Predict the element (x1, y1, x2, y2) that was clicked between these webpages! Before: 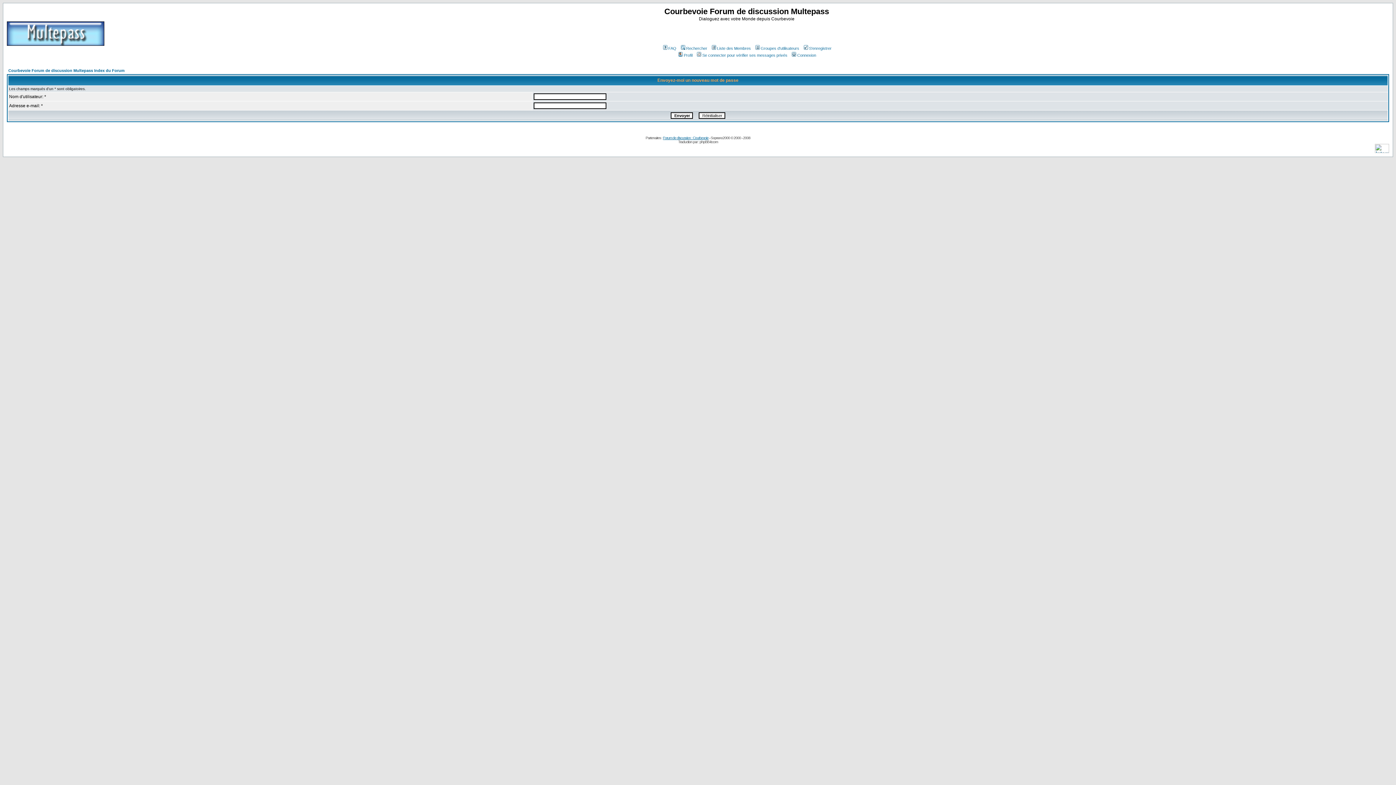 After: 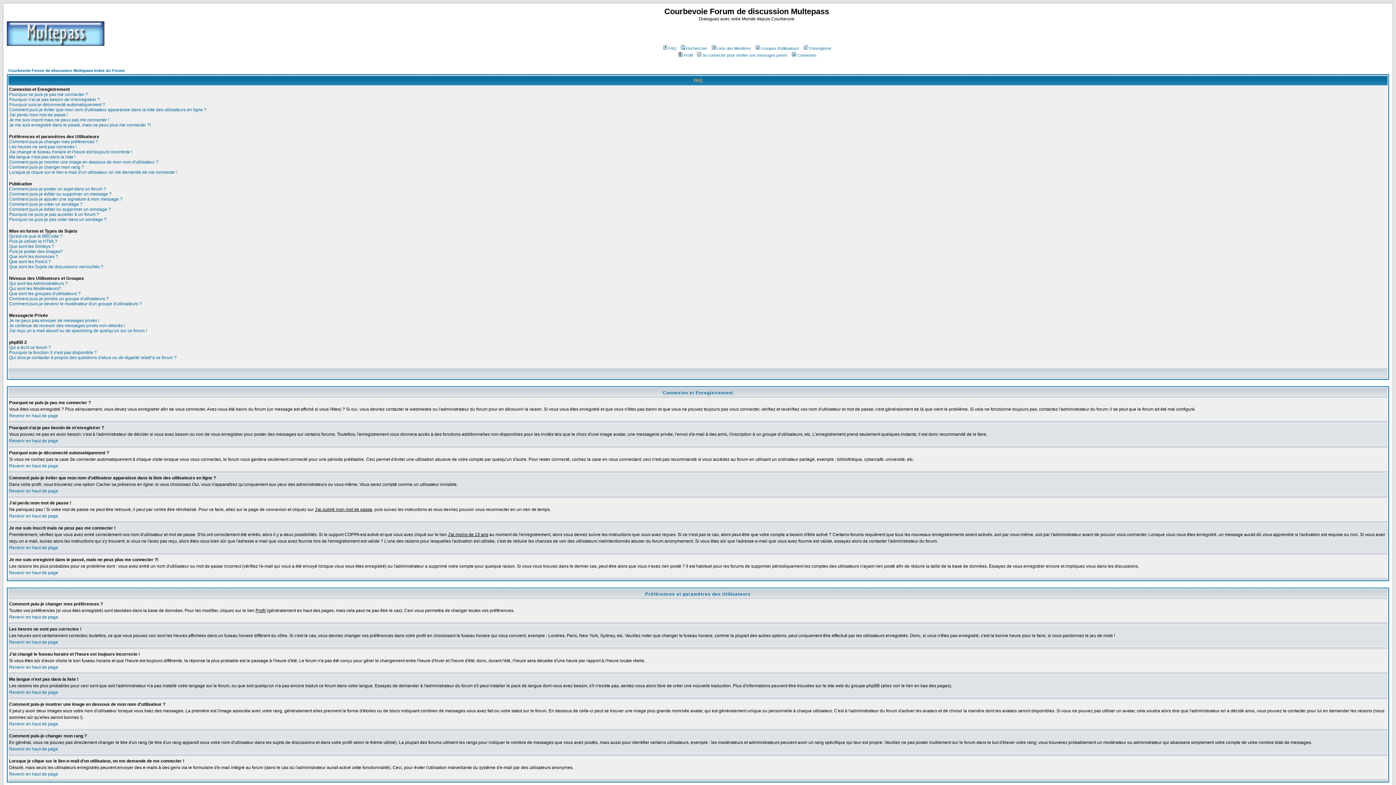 Action: label: FAQ bbox: (662, 46, 676, 50)